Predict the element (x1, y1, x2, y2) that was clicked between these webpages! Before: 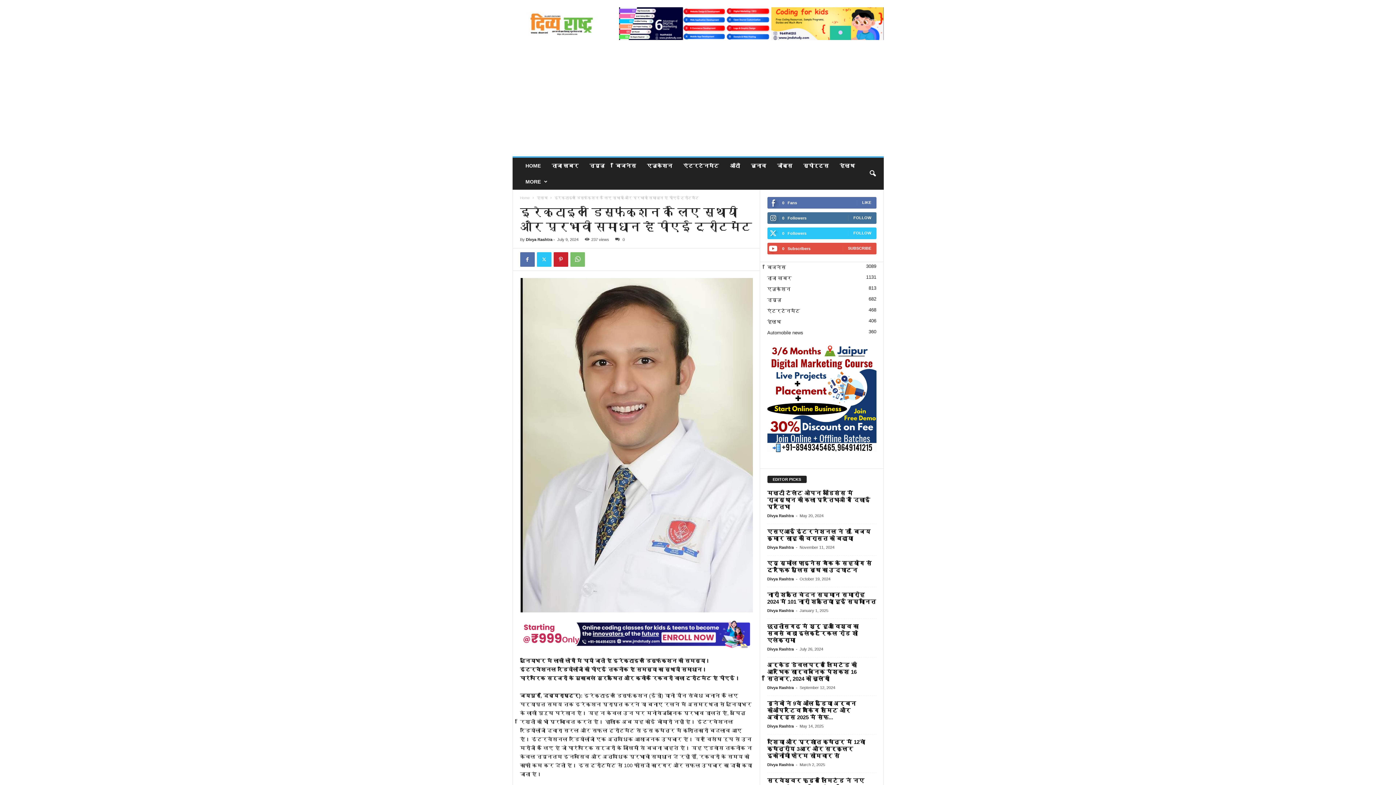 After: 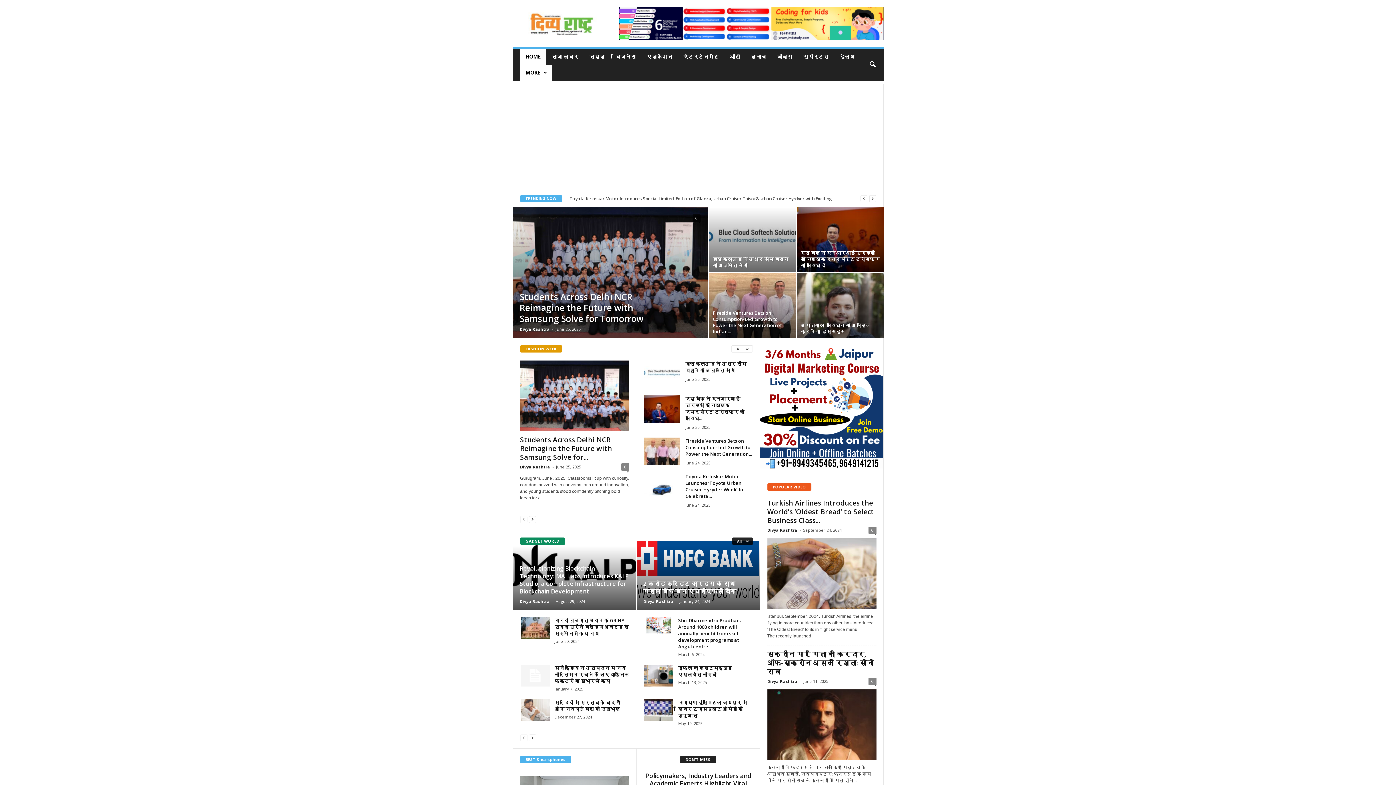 Action: bbox: (512, 2, 611, 44) label: दिव्य राष्ट्र